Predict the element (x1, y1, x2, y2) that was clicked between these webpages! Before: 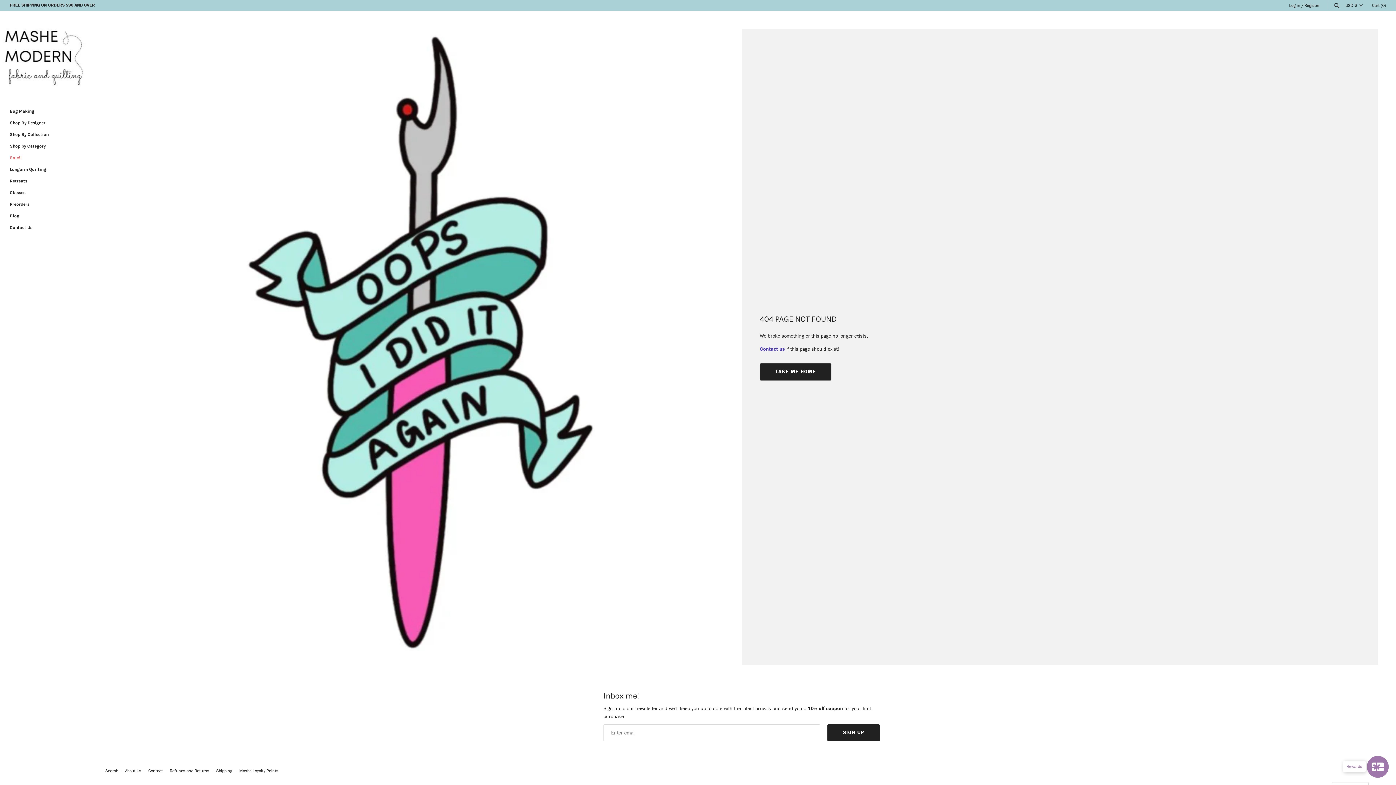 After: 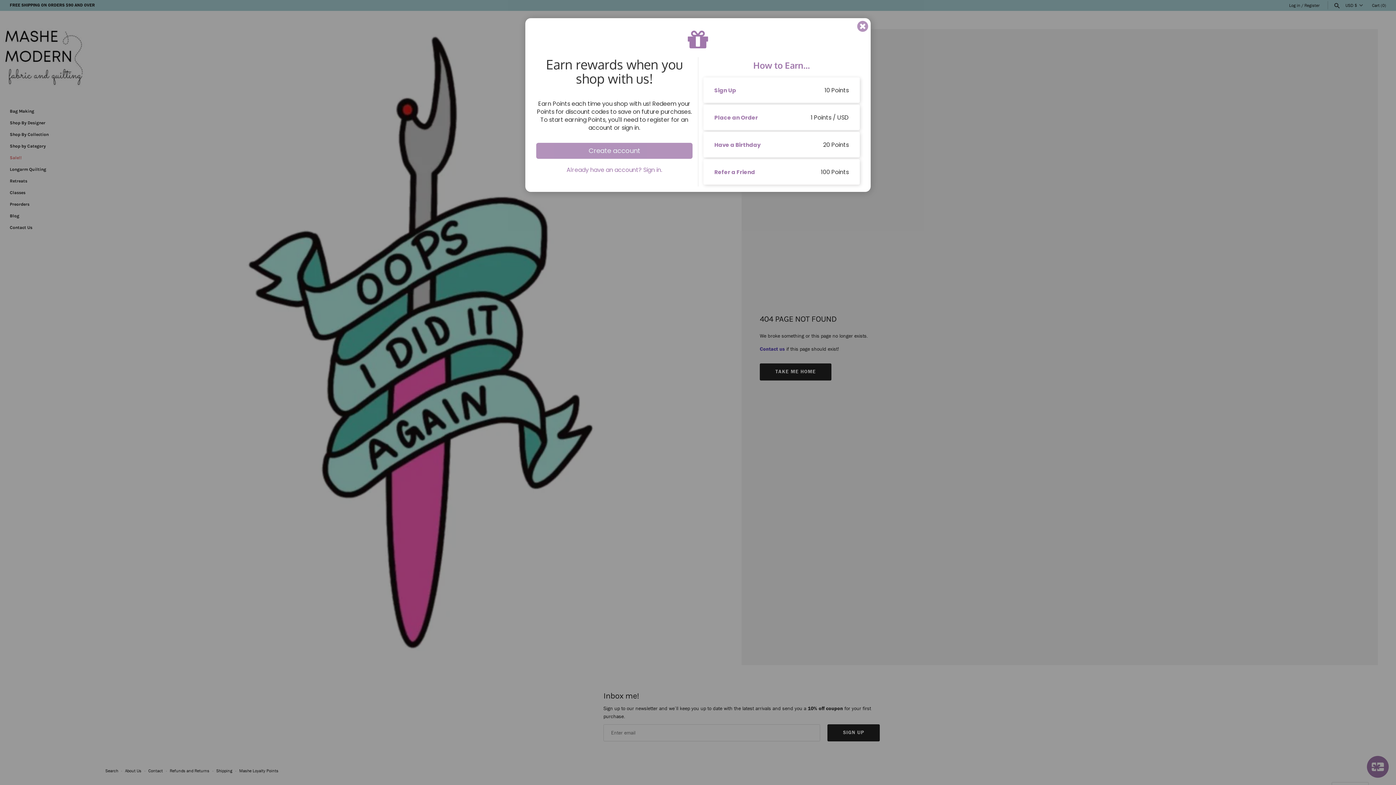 Action: bbox: (1367, 756, 1389, 778) label: Launch Glow Widget